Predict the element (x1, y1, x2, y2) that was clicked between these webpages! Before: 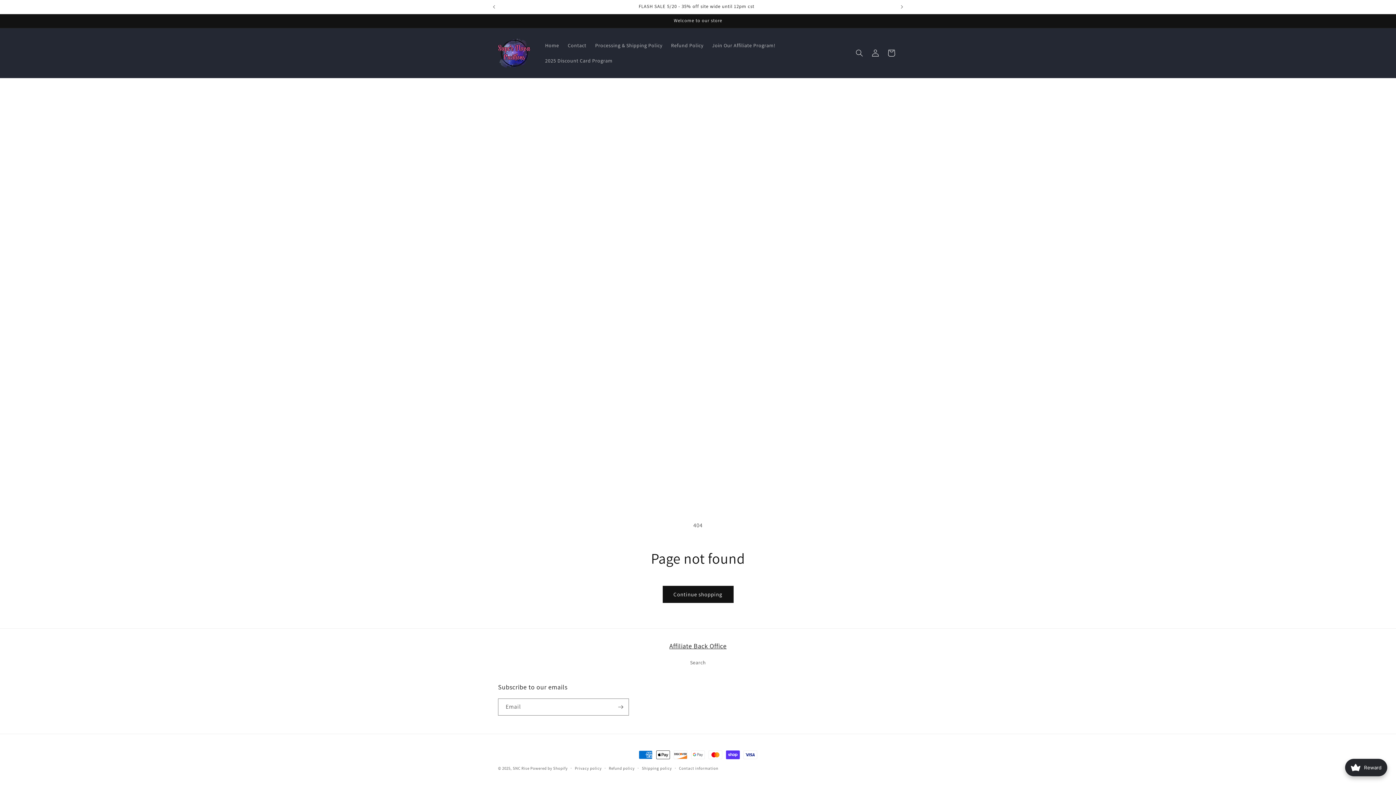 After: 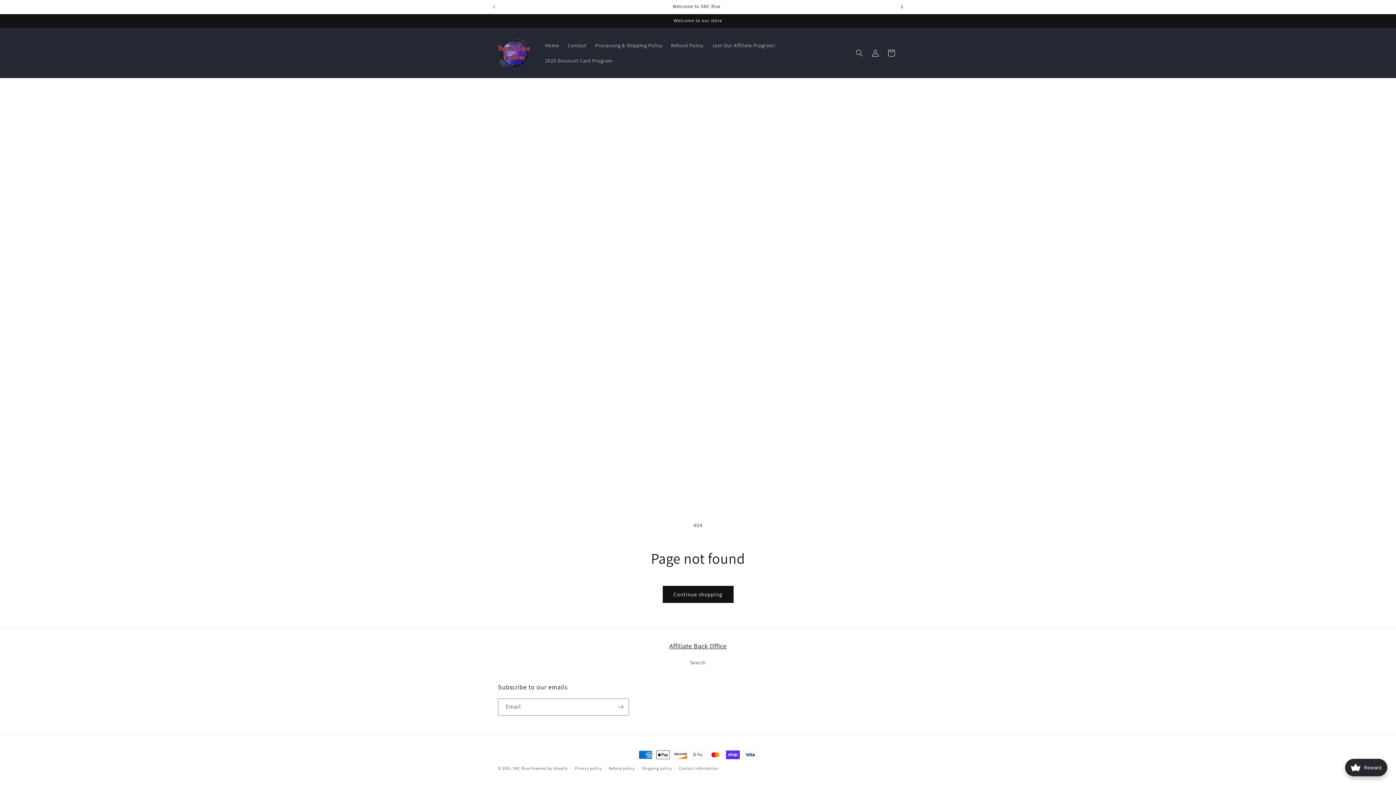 Action: bbox: (894, 0, 910, 13) label: Next announcement